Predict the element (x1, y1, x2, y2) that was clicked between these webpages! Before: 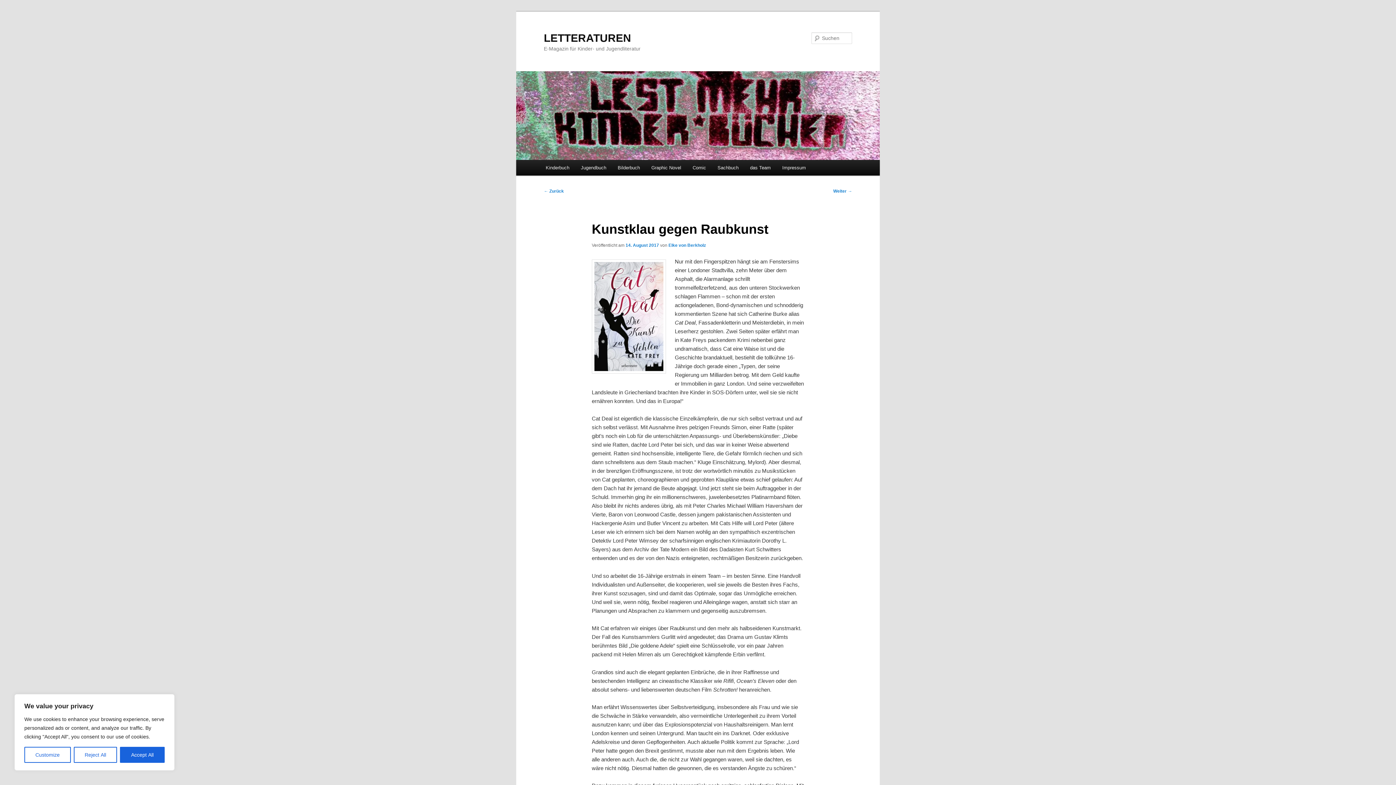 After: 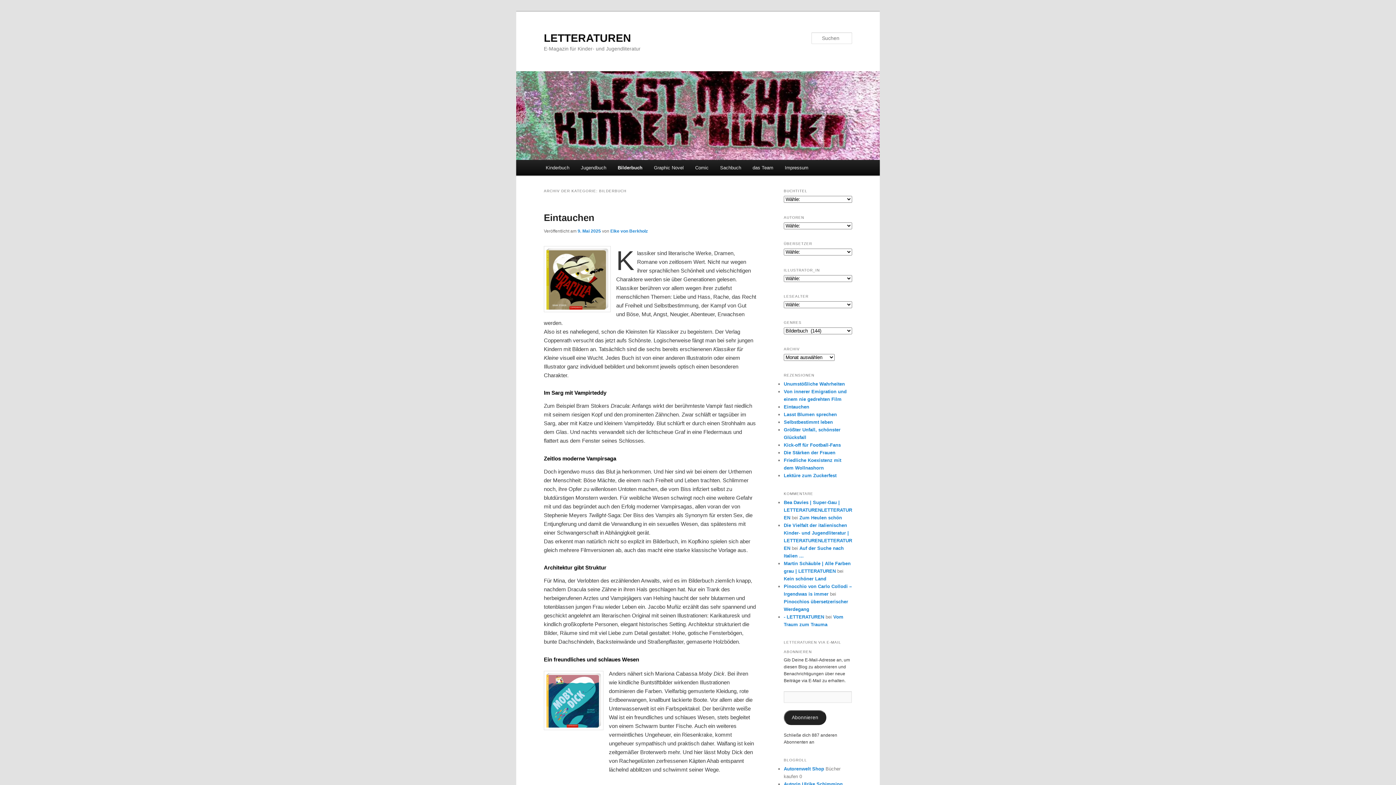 Action: bbox: (612, 160, 645, 175) label: Bilderbuch